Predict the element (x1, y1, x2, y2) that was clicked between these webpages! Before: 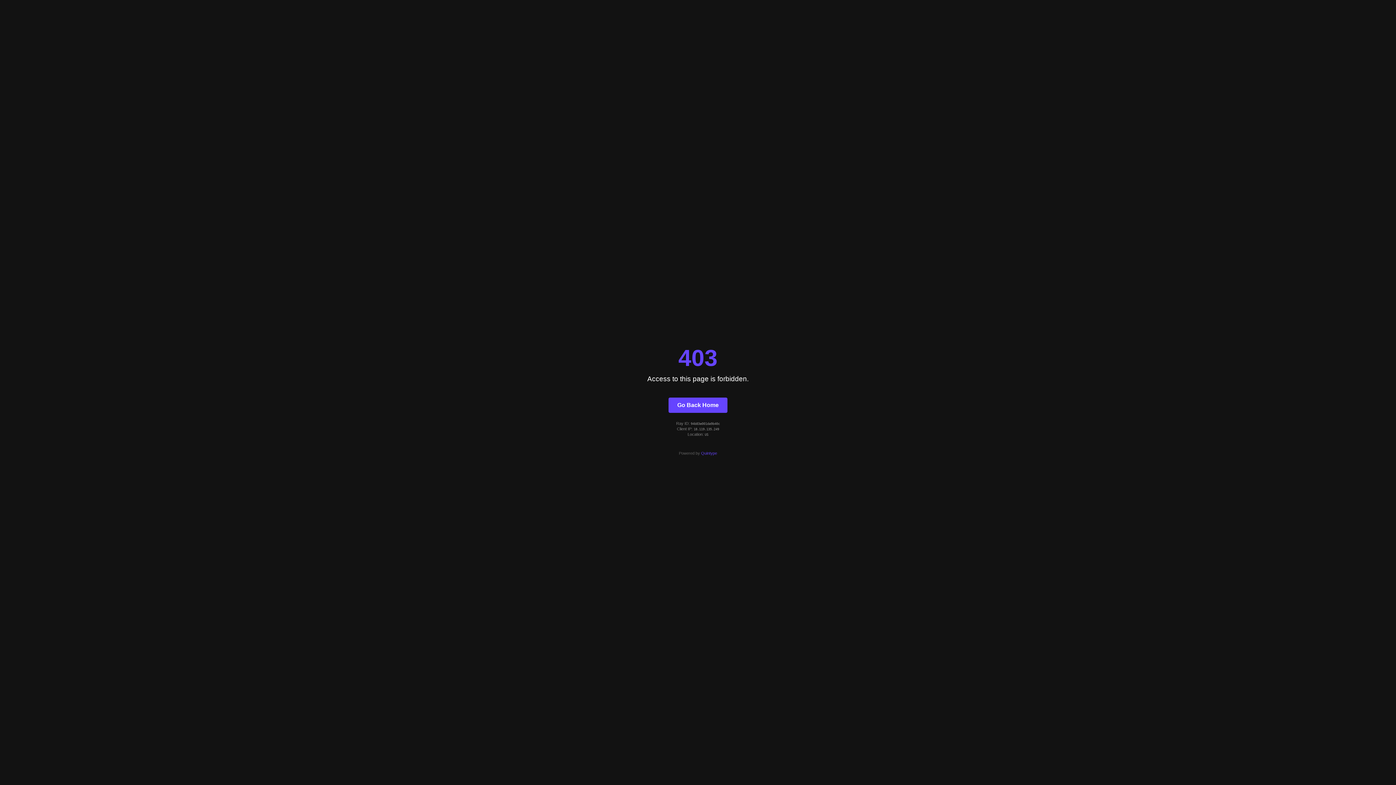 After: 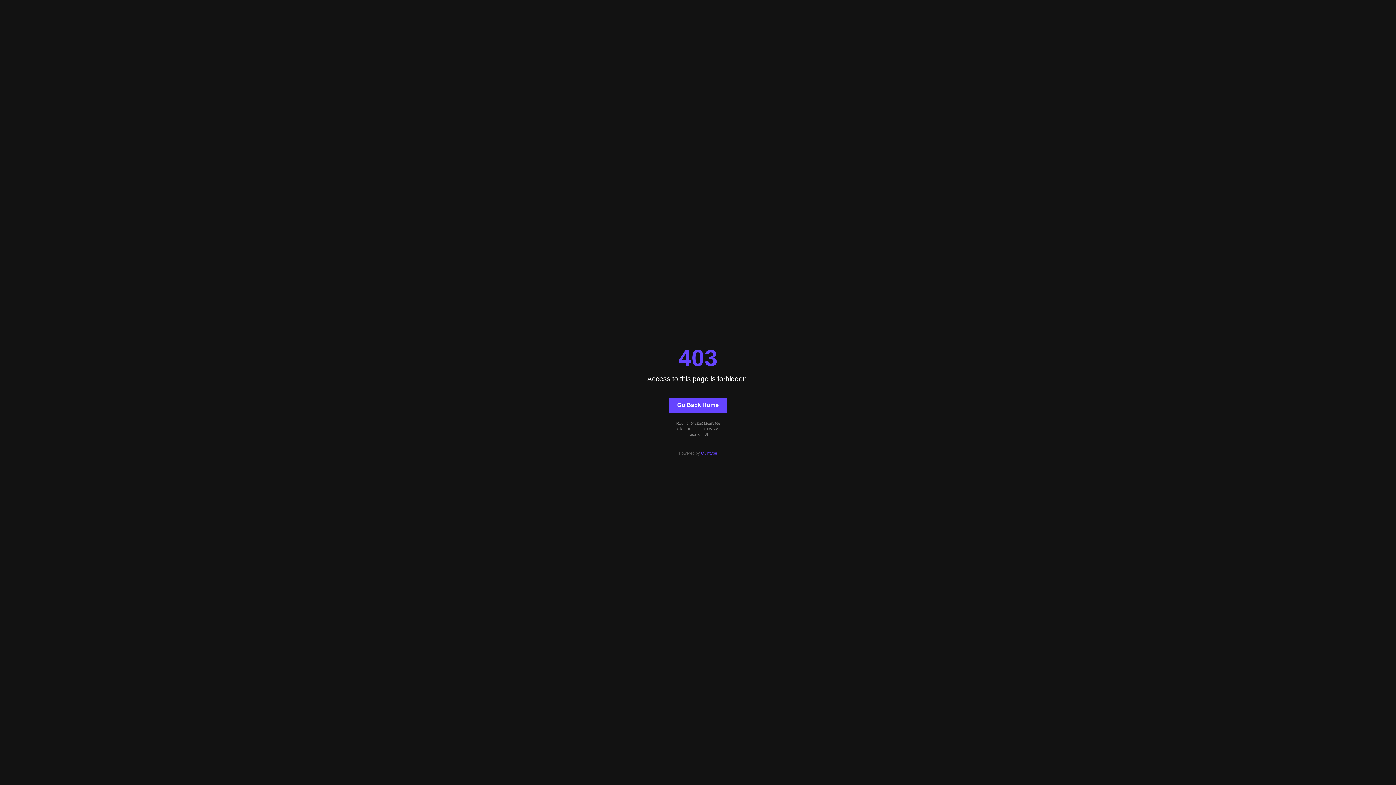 Action: label: Go Back Home bbox: (668, 397, 727, 412)